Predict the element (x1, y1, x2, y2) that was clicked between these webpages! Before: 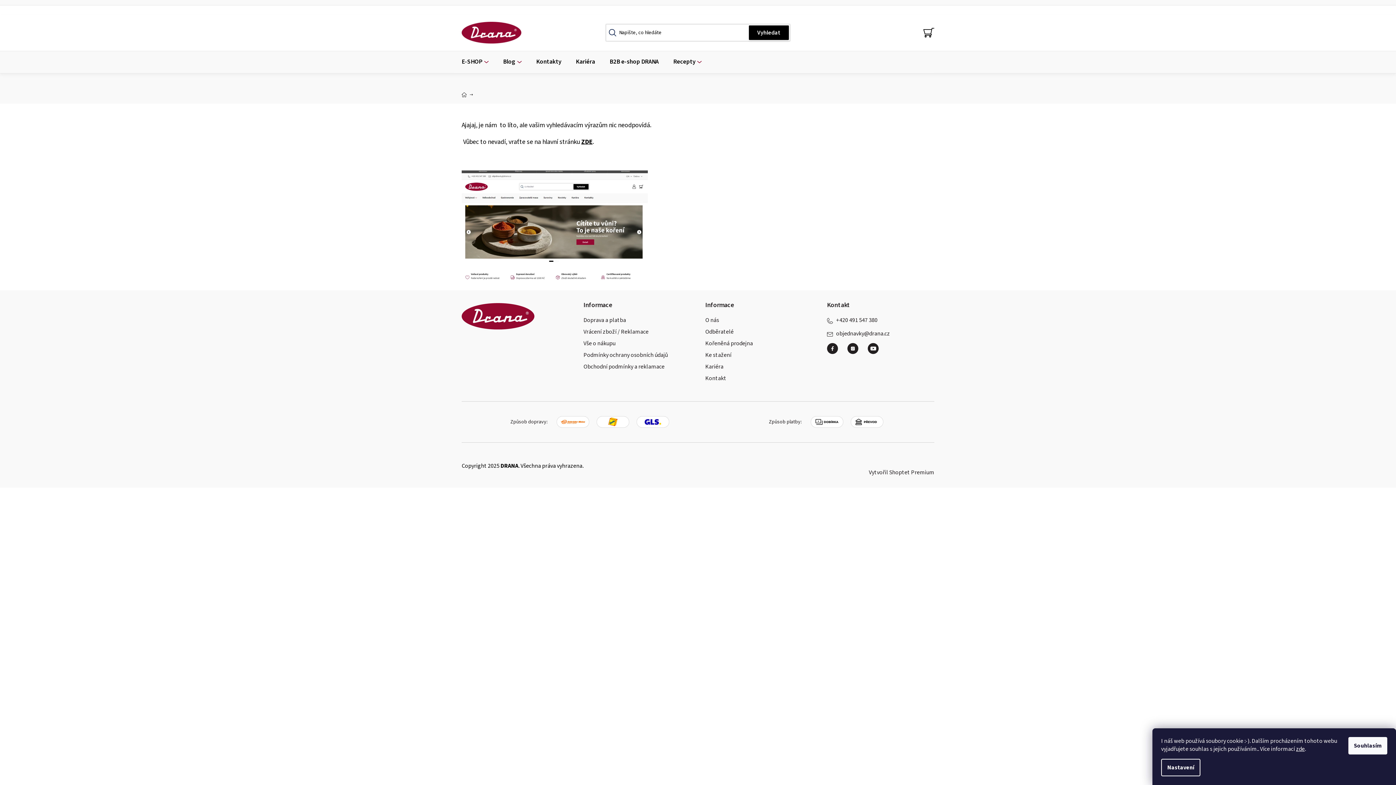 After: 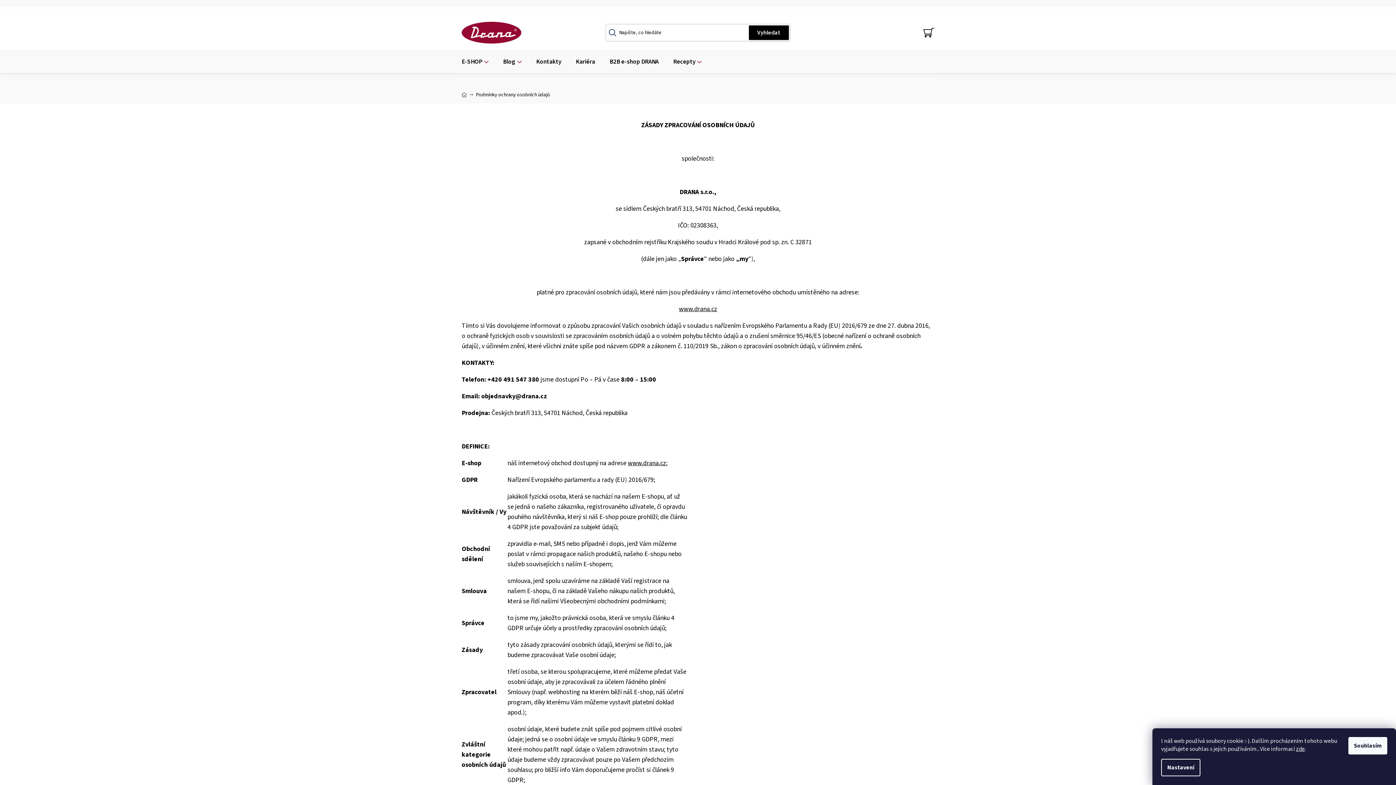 Action: bbox: (583, 351, 668, 359) label: Podmínky ochrany osobních údajů